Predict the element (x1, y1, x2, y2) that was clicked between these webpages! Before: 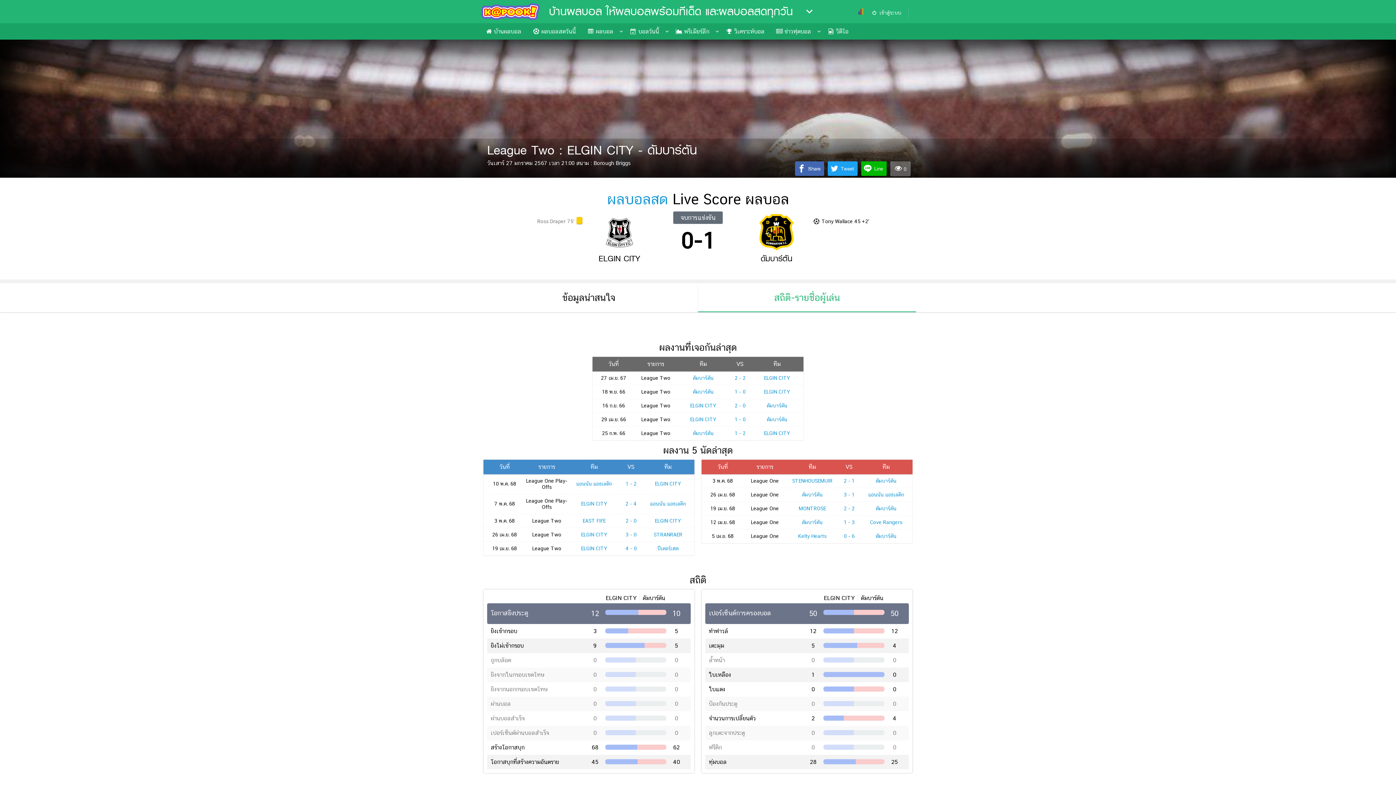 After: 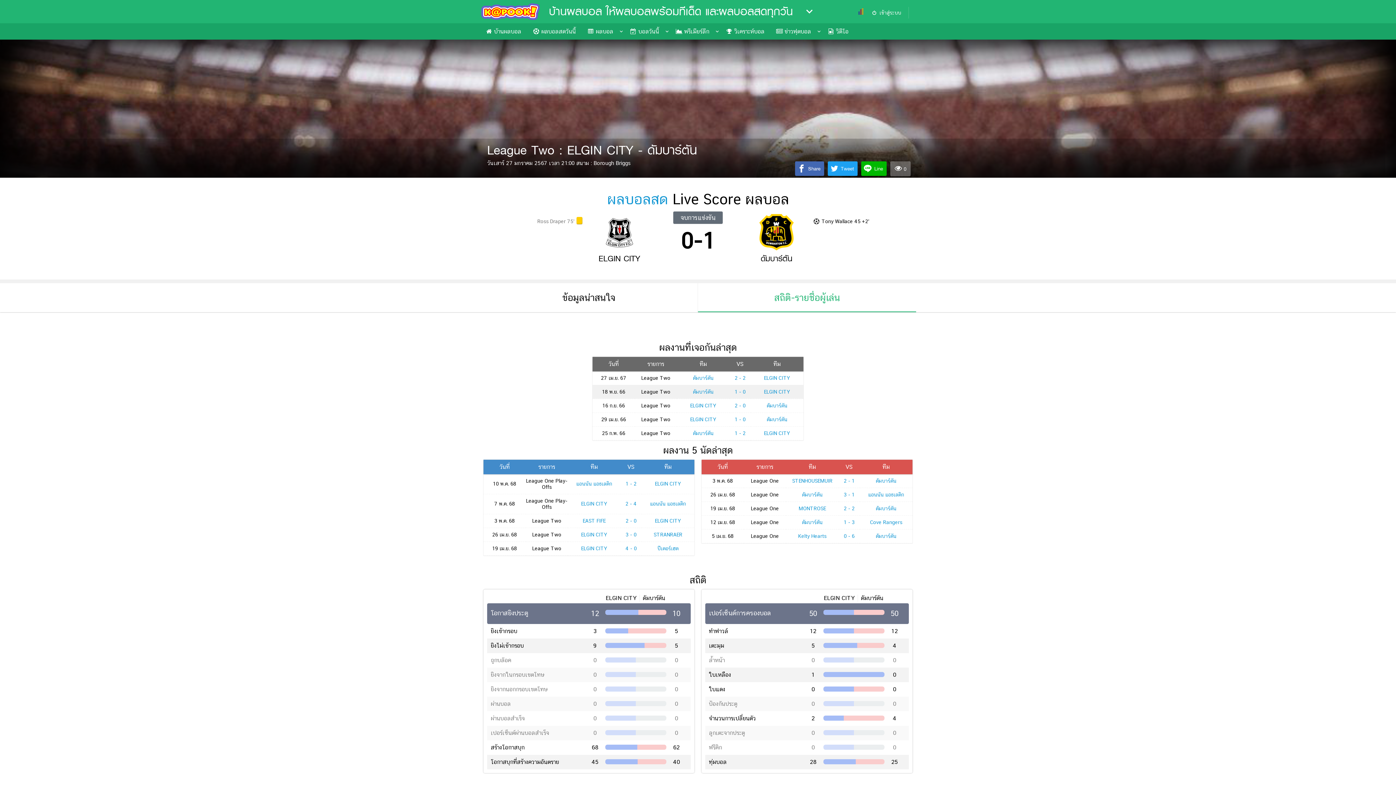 Action: label: ดัมบาร์ตัน bbox: (693, 388, 713, 394)